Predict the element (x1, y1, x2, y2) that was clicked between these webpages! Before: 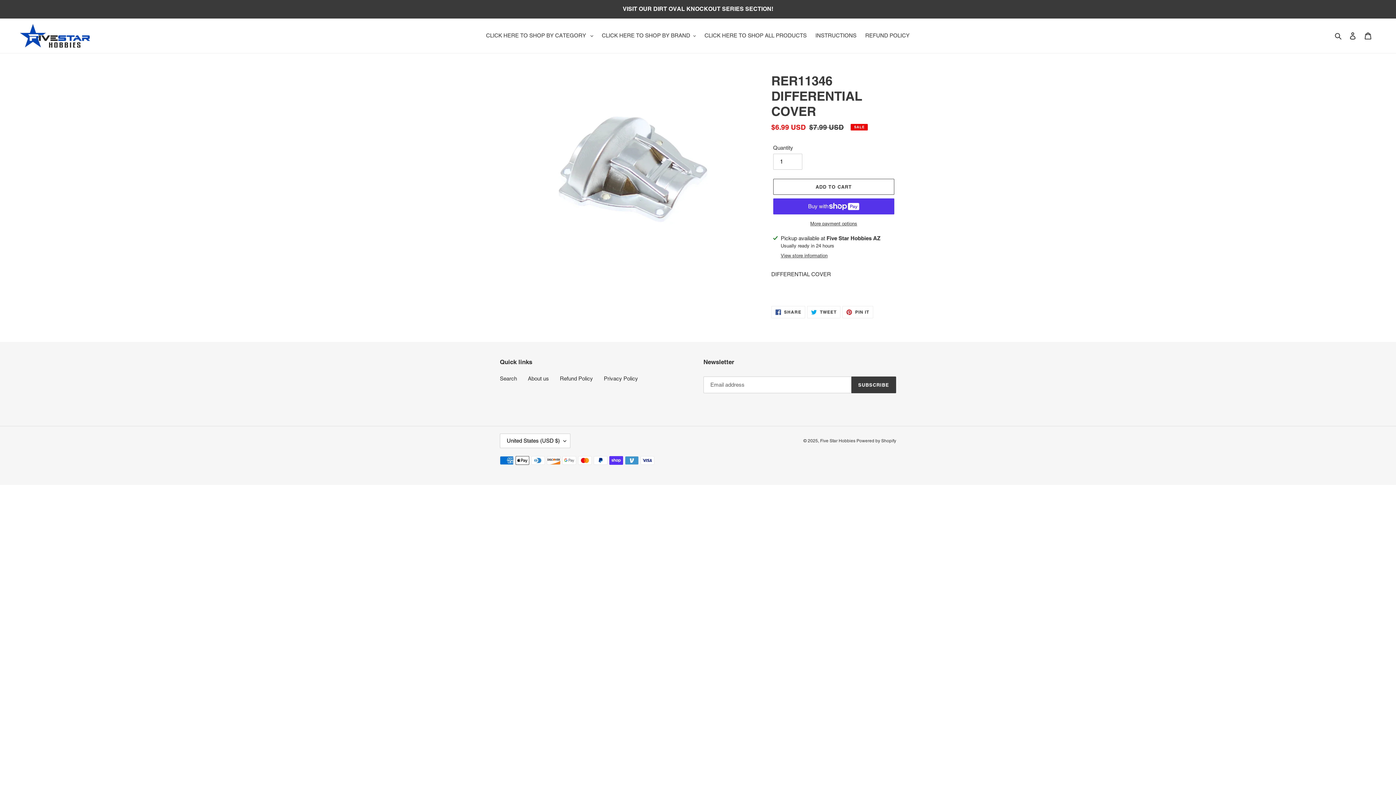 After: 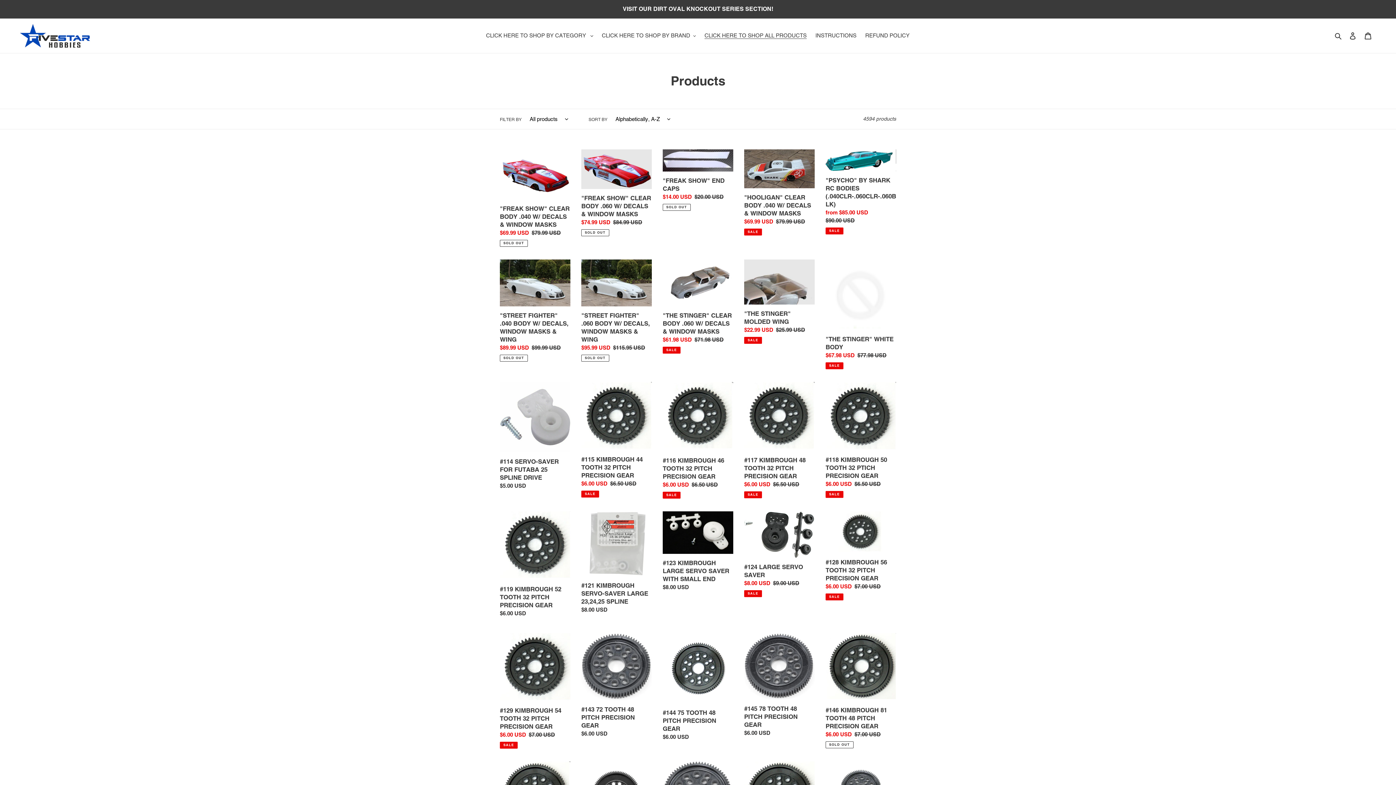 Action: bbox: (701, 30, 810, 40) label: CLICK HERE TO SHOP ALL PRODUCTS